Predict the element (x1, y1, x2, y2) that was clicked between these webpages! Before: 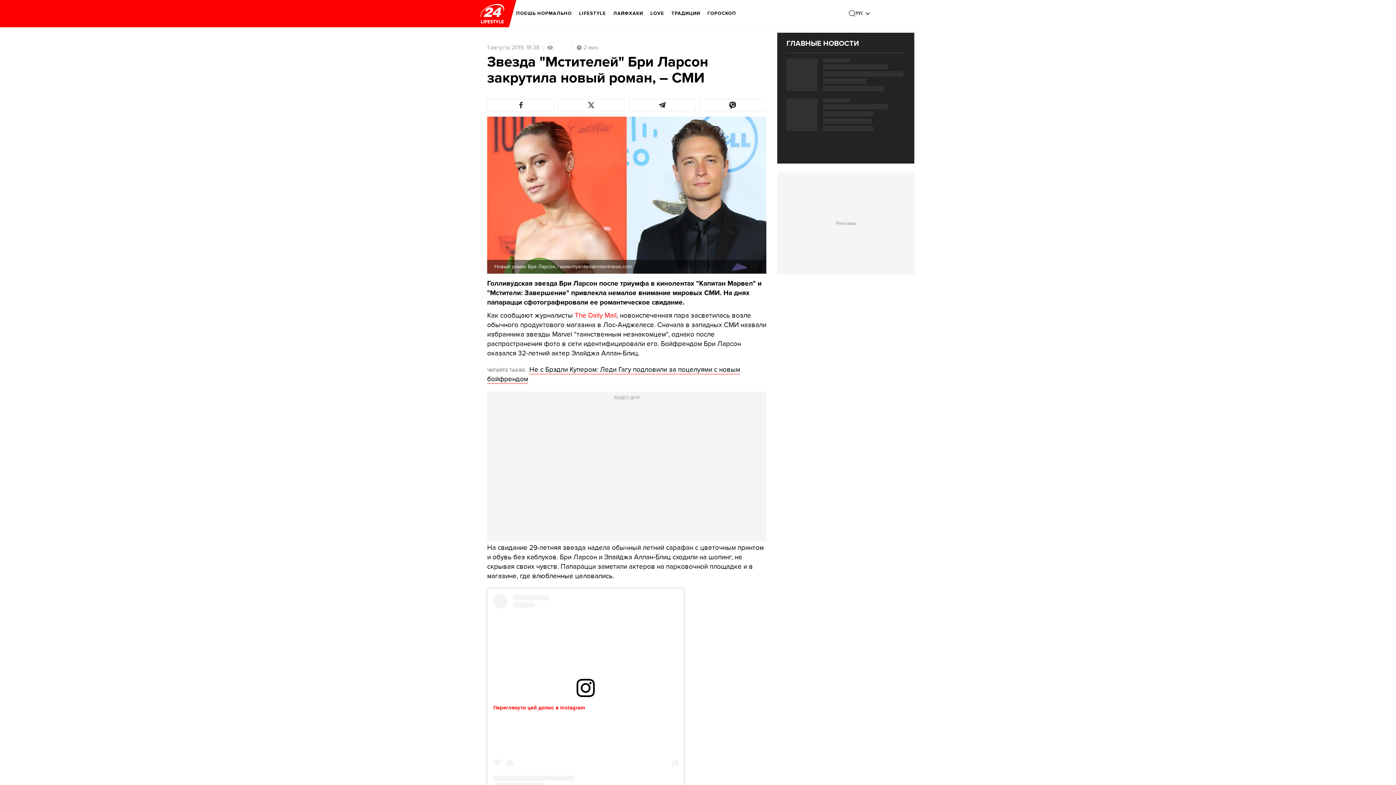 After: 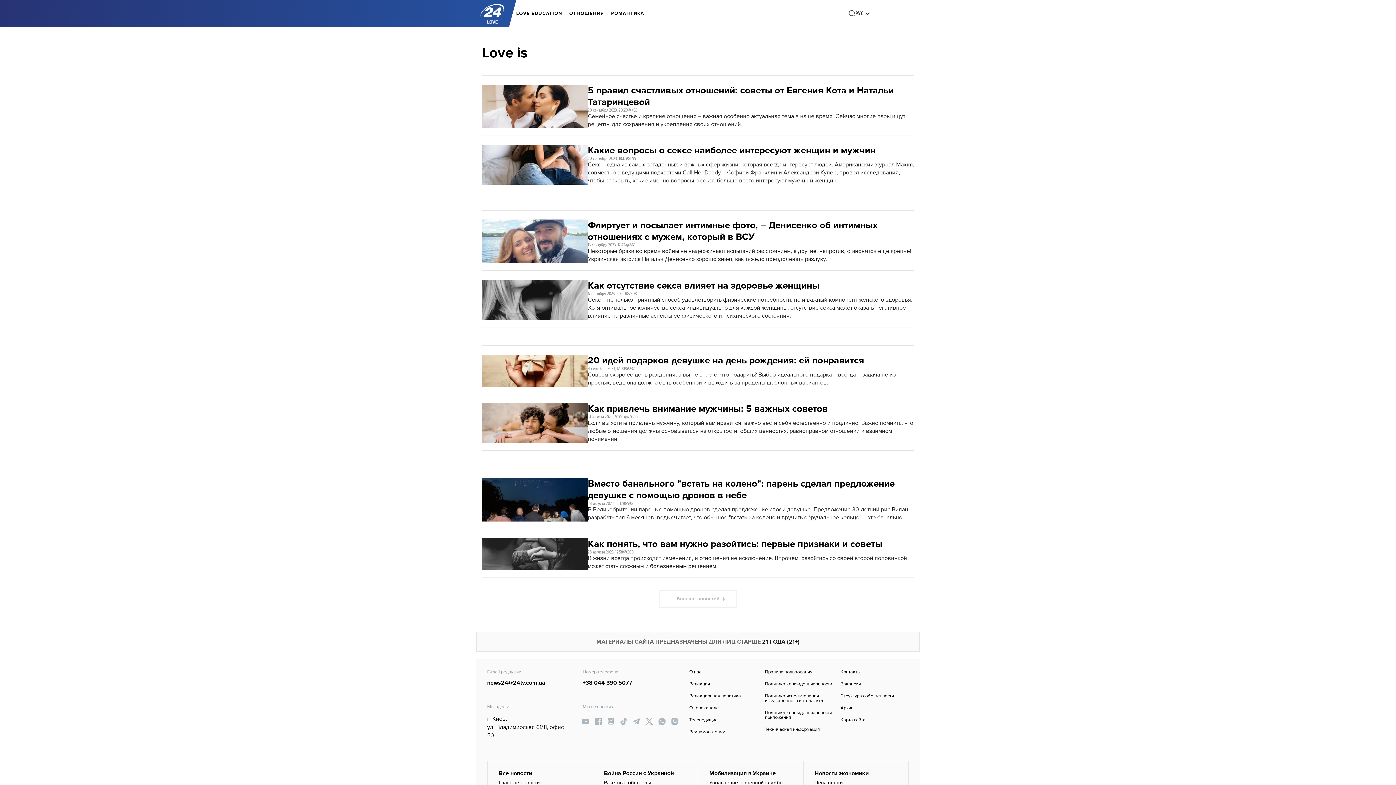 Action: bbox: (650, 5, 664, 21) label: LOVE